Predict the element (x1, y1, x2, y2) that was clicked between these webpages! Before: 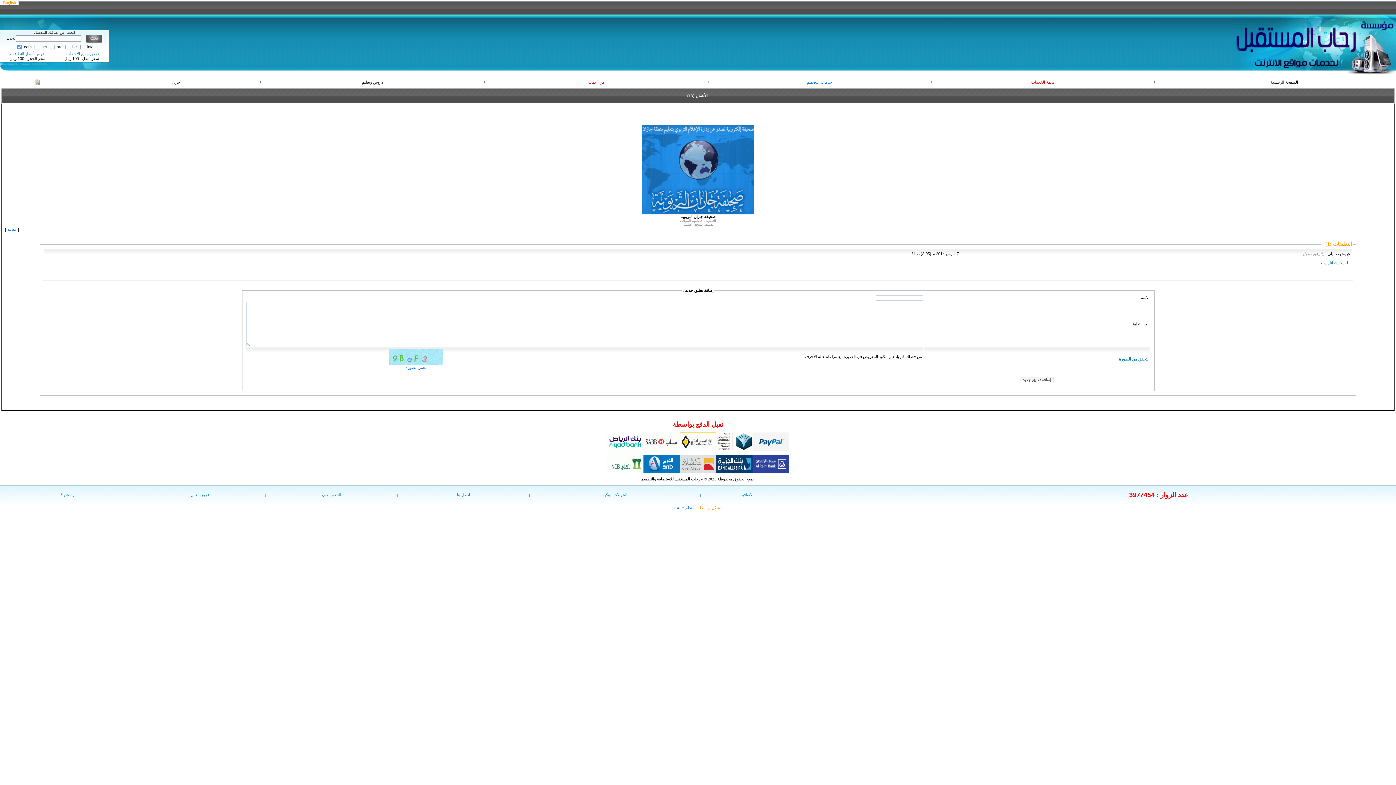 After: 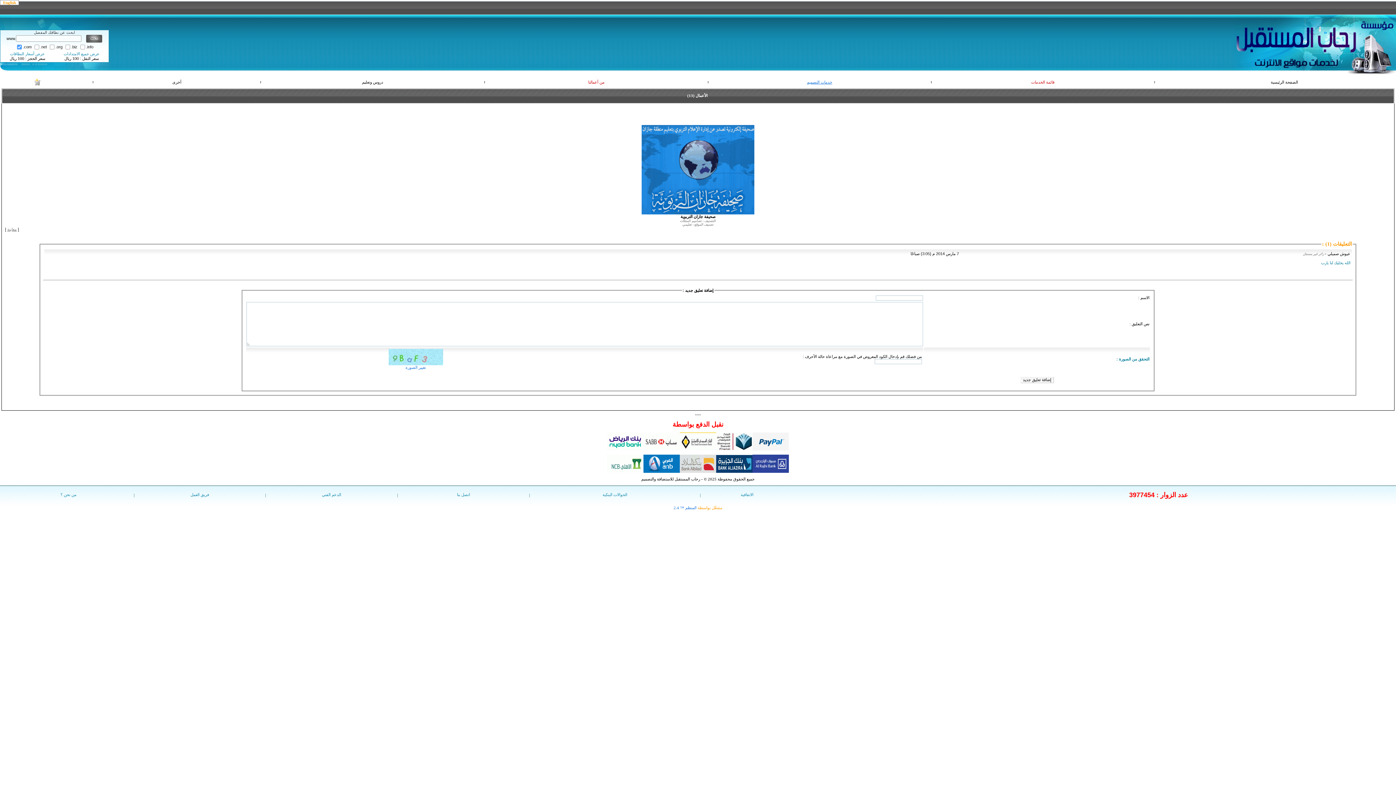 Action: label: معاينة bbox: (7, 227, 16, 231)